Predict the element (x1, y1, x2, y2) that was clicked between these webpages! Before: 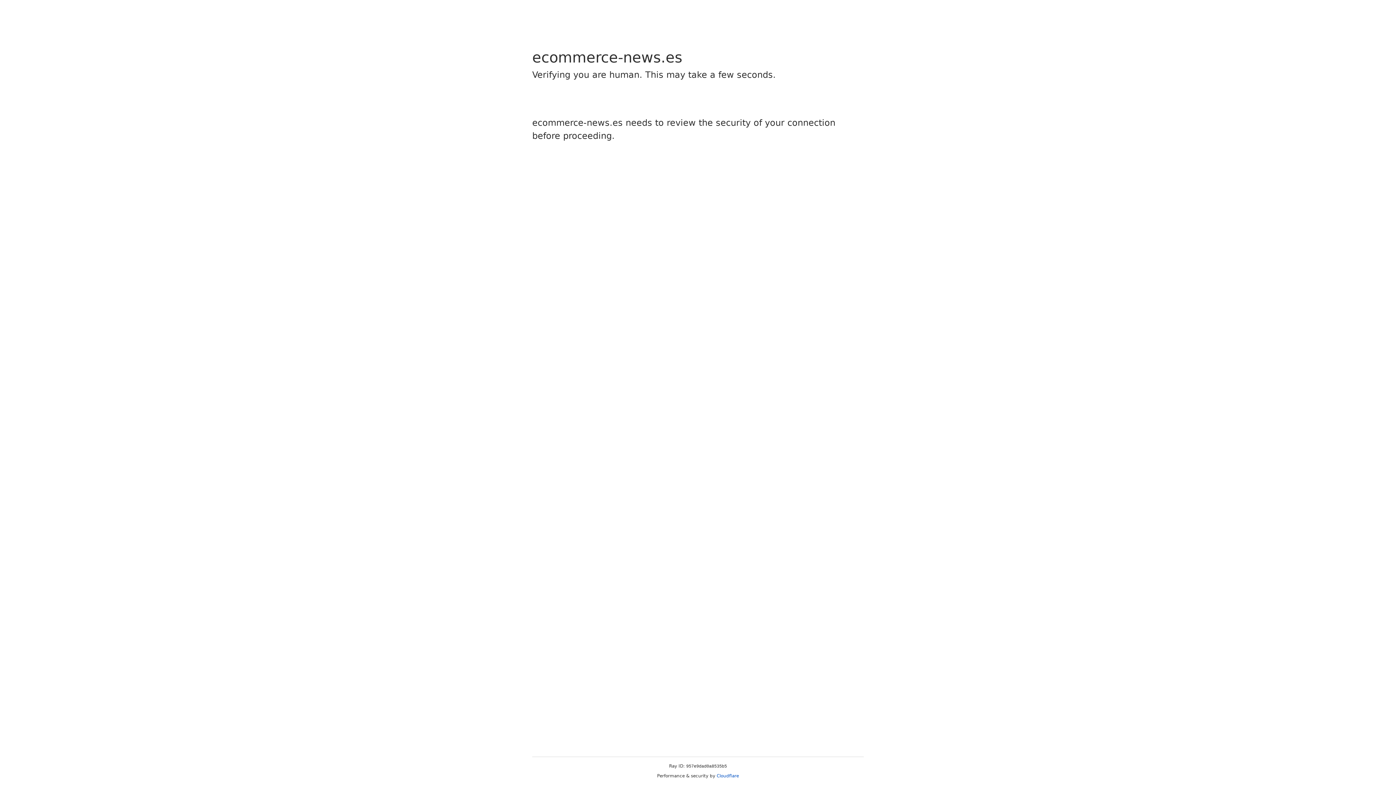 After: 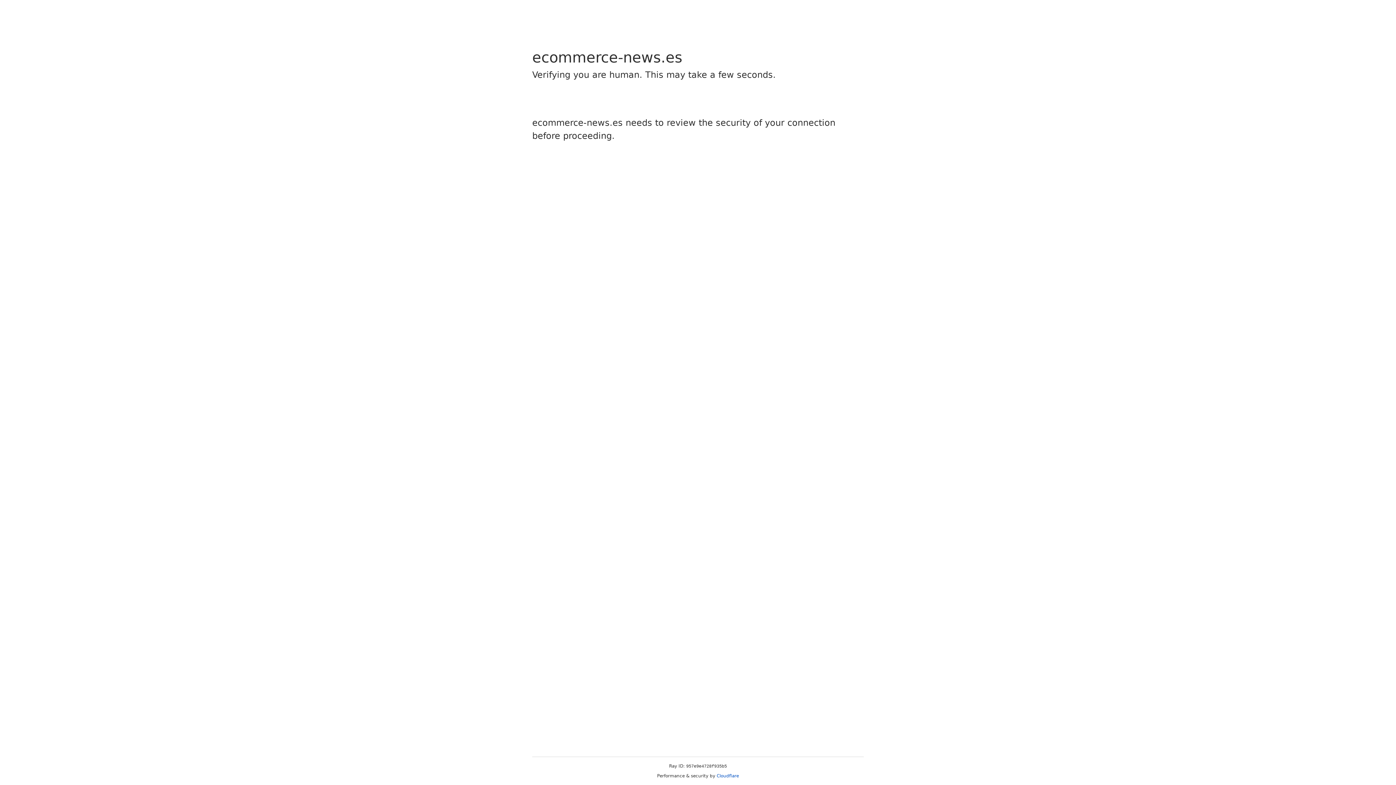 Action: bbox: (716, 773, 739, 778) label: Cloudflare